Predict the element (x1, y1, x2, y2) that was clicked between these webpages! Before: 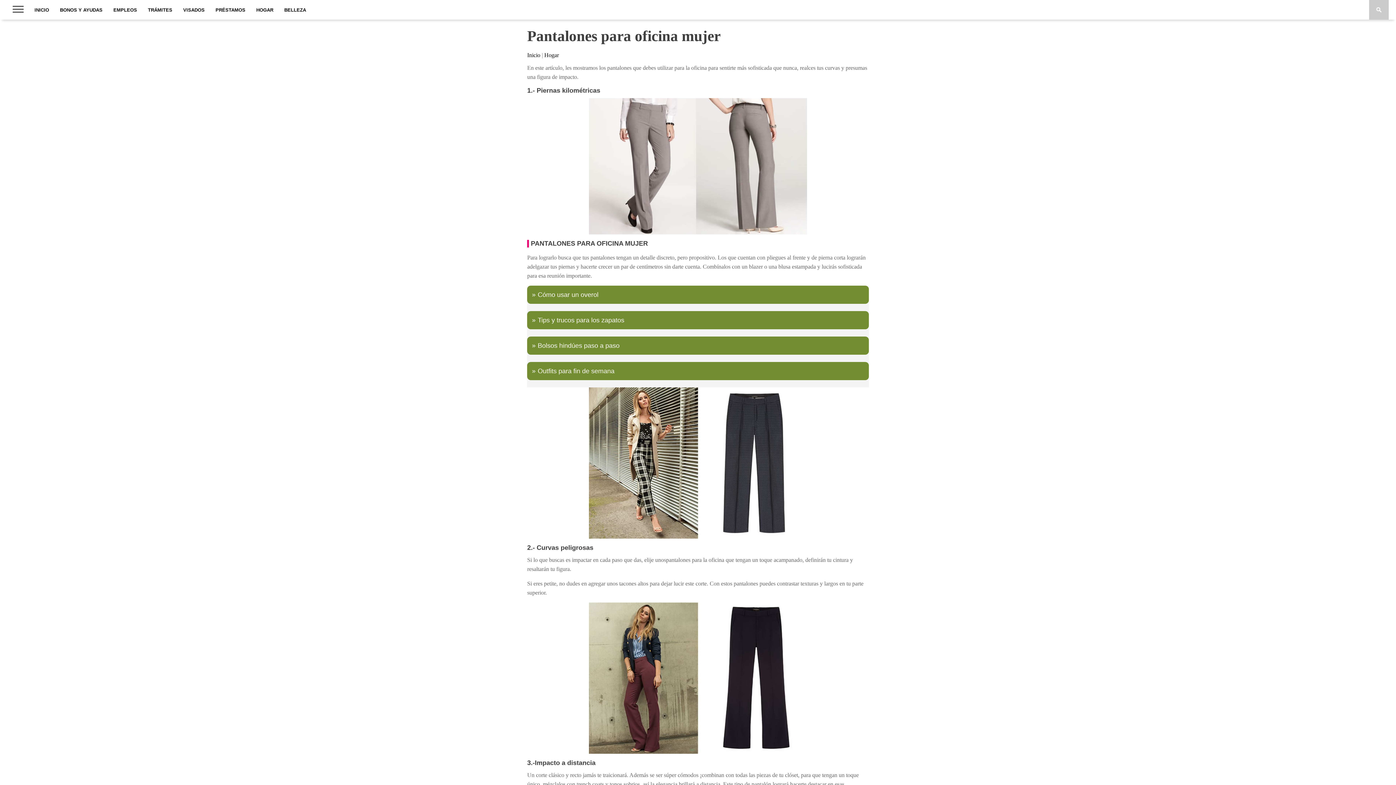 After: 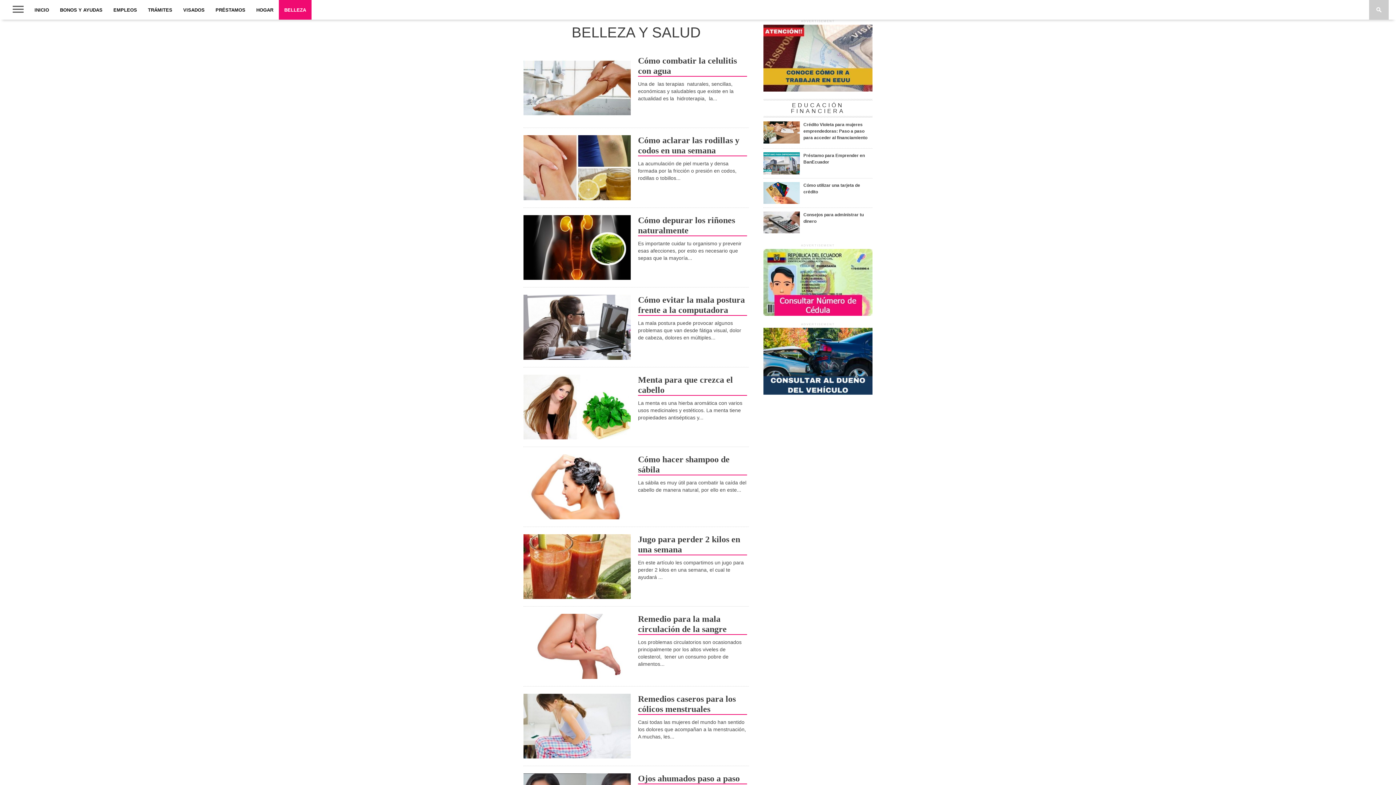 Action: bbox: (278, 0, 311, 19) label: BELLEZA